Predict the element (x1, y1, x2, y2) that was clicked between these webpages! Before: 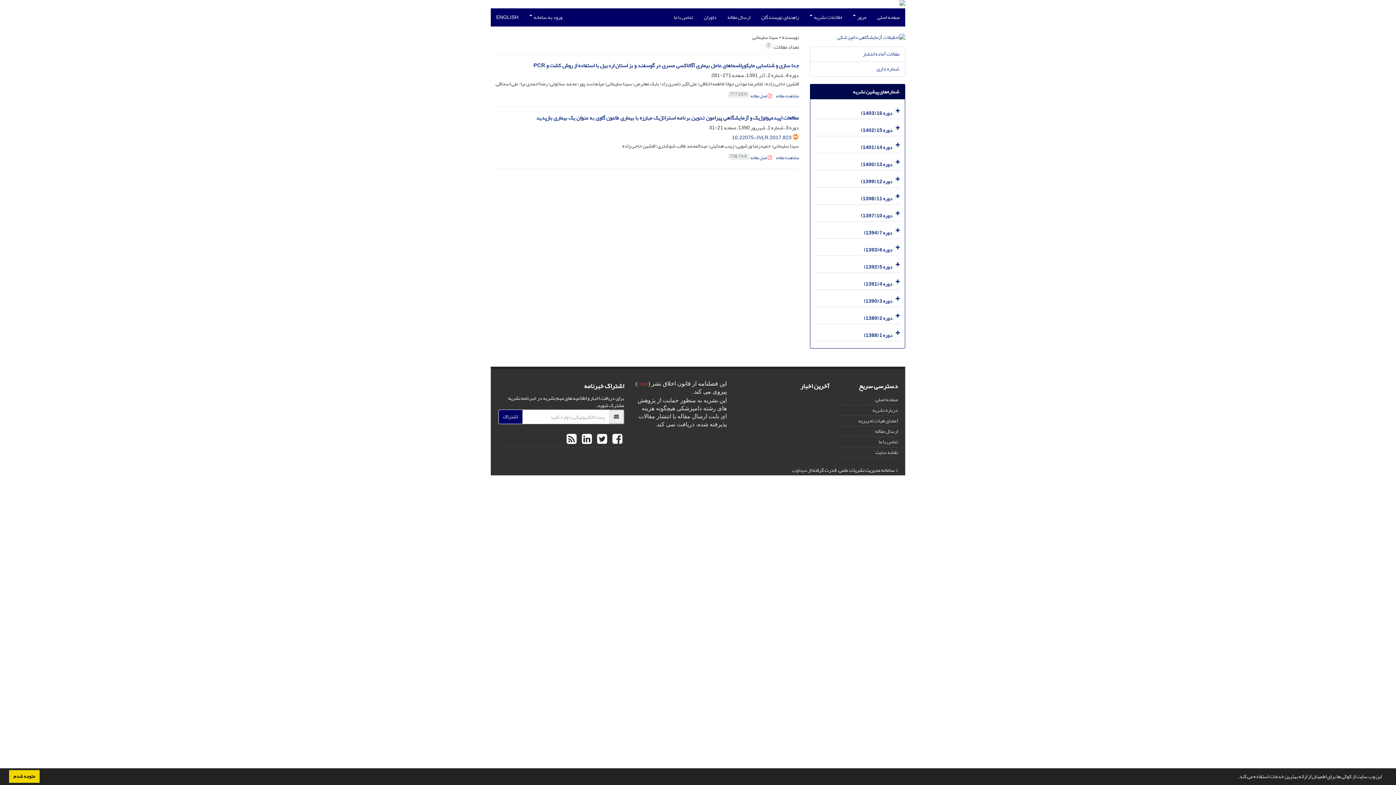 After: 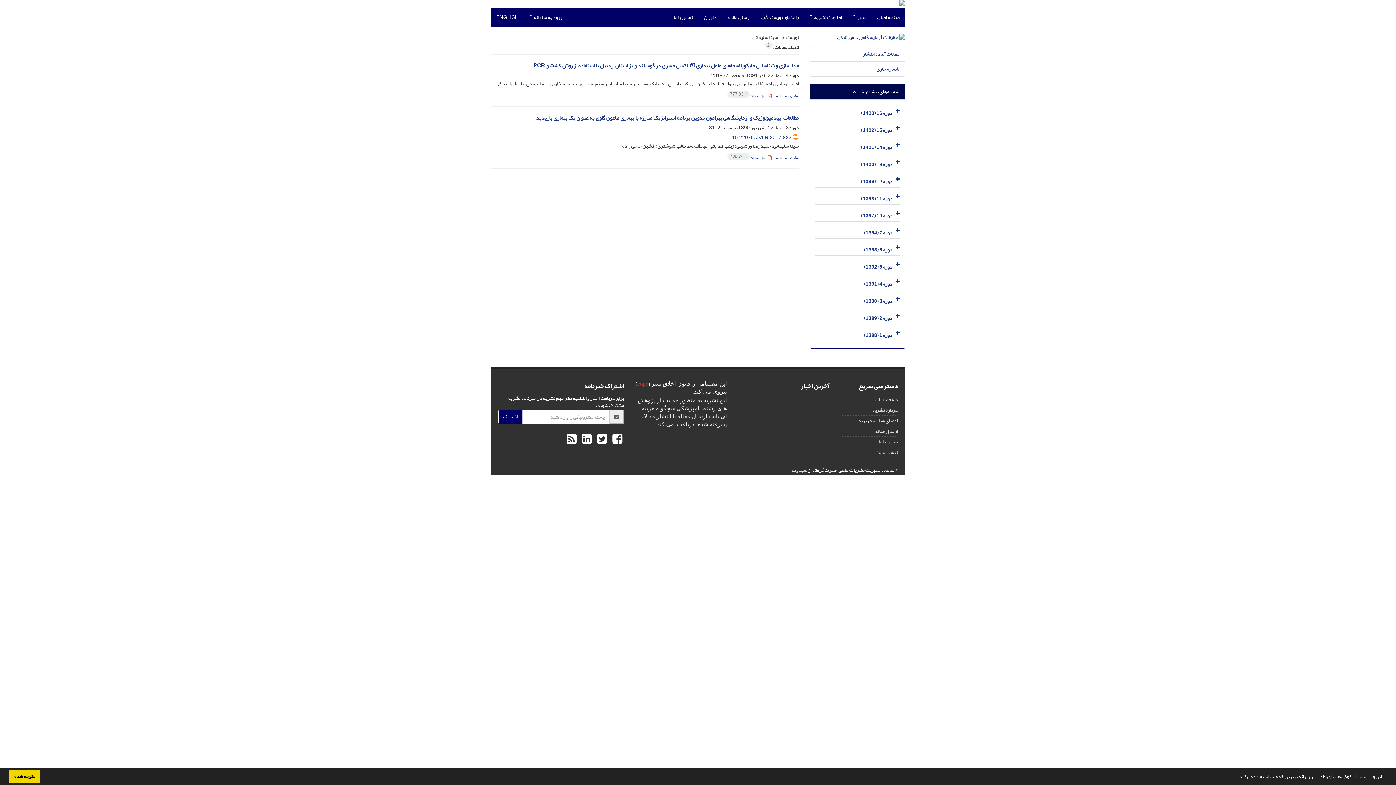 Action: bbox: (578, 426, 593, 452) label:  